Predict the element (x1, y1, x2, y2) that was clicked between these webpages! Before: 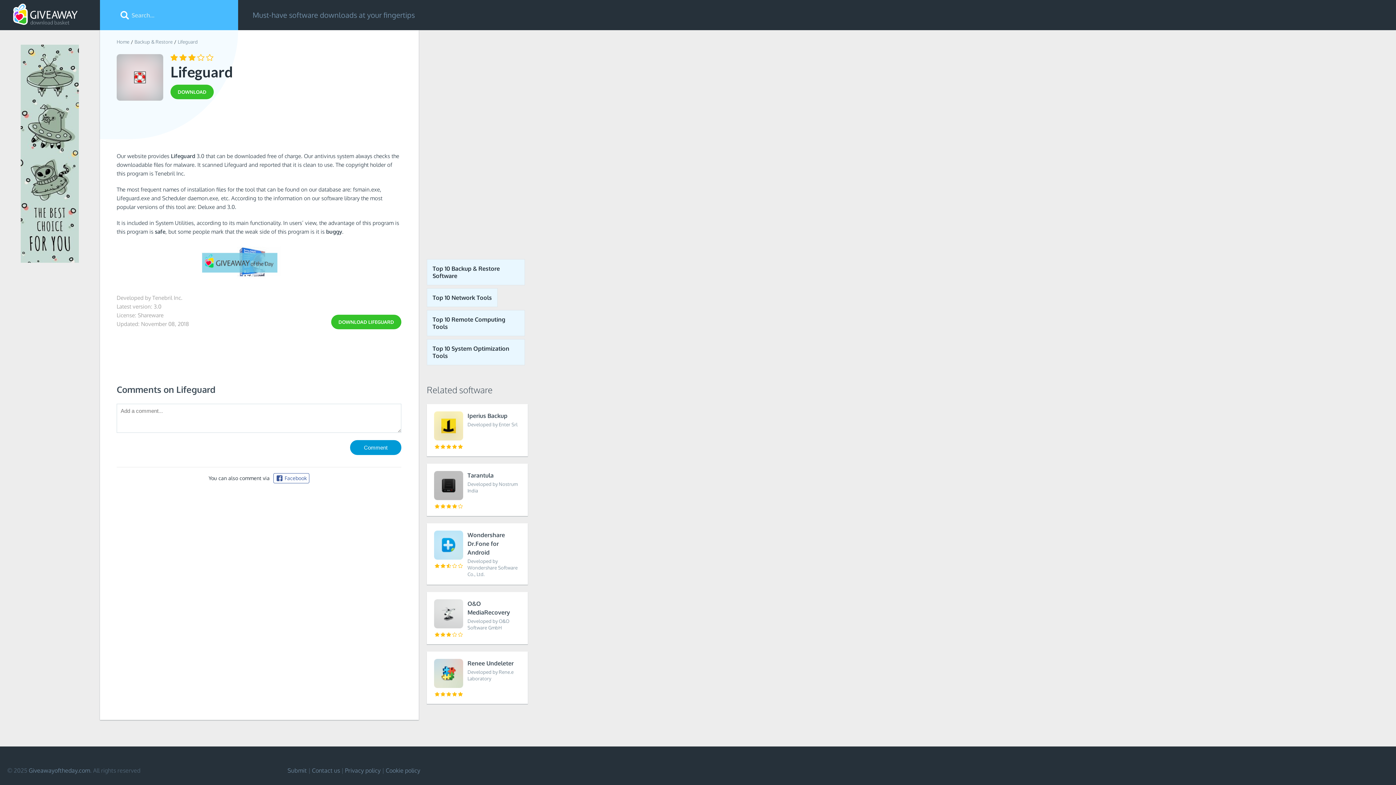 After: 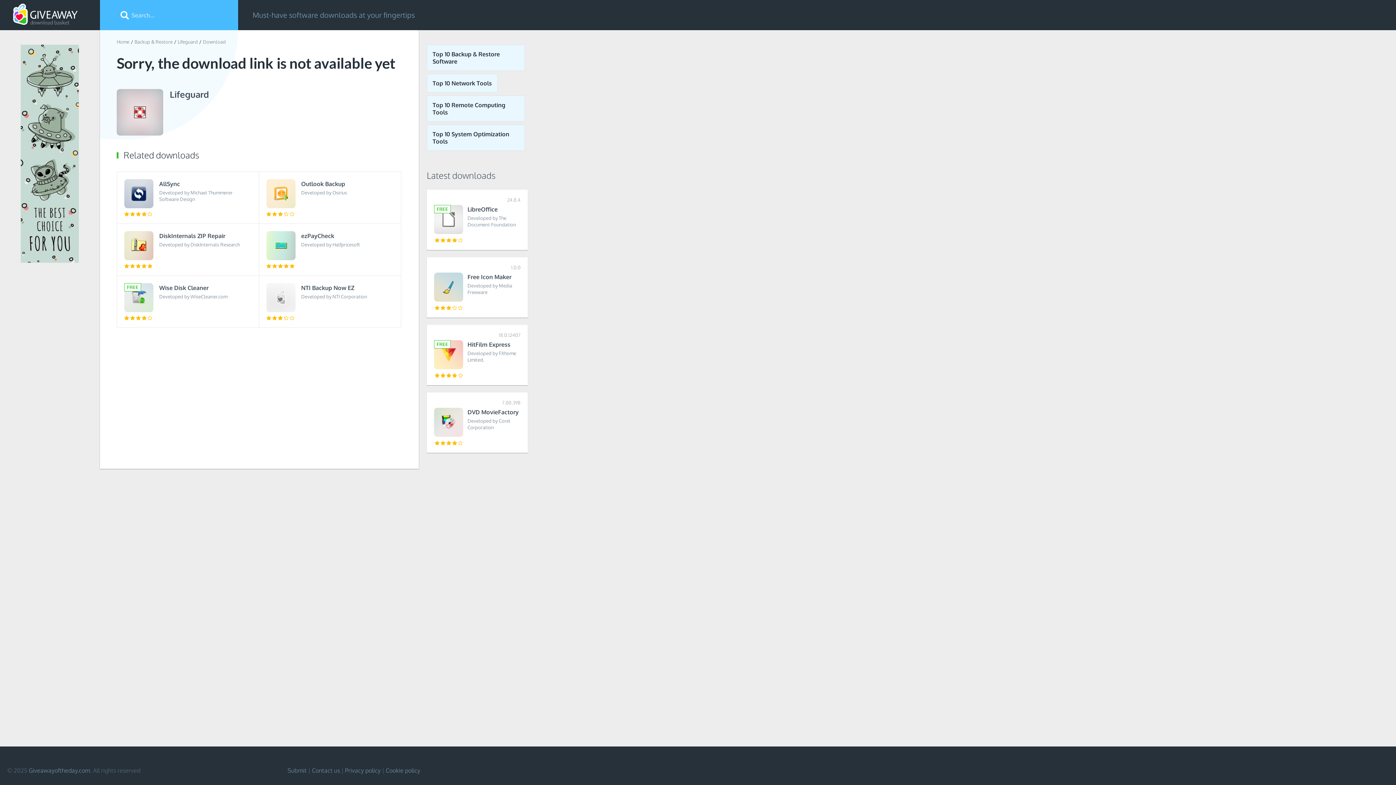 Action: bbox: (331, 314, 401, 329) label: DOWNLOAD LIFEGUARD